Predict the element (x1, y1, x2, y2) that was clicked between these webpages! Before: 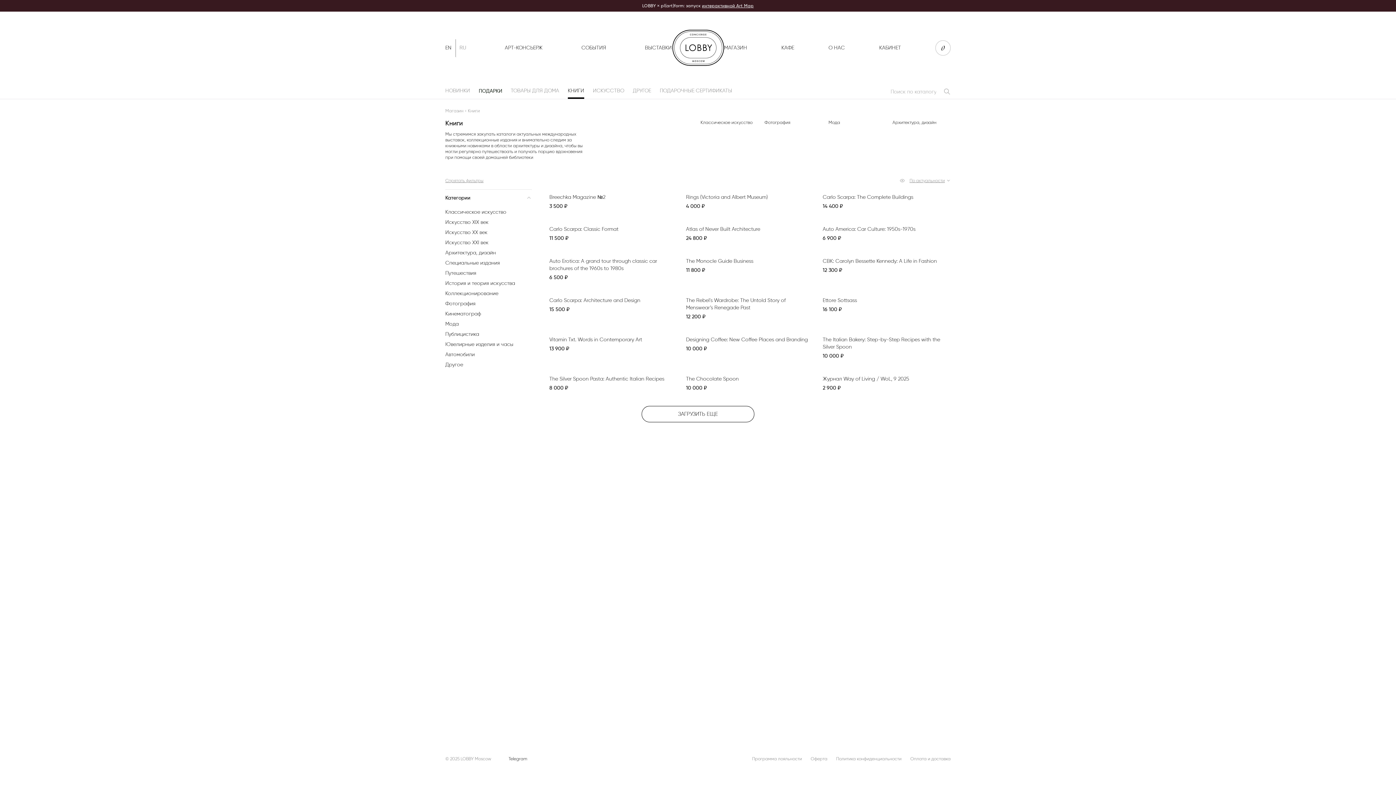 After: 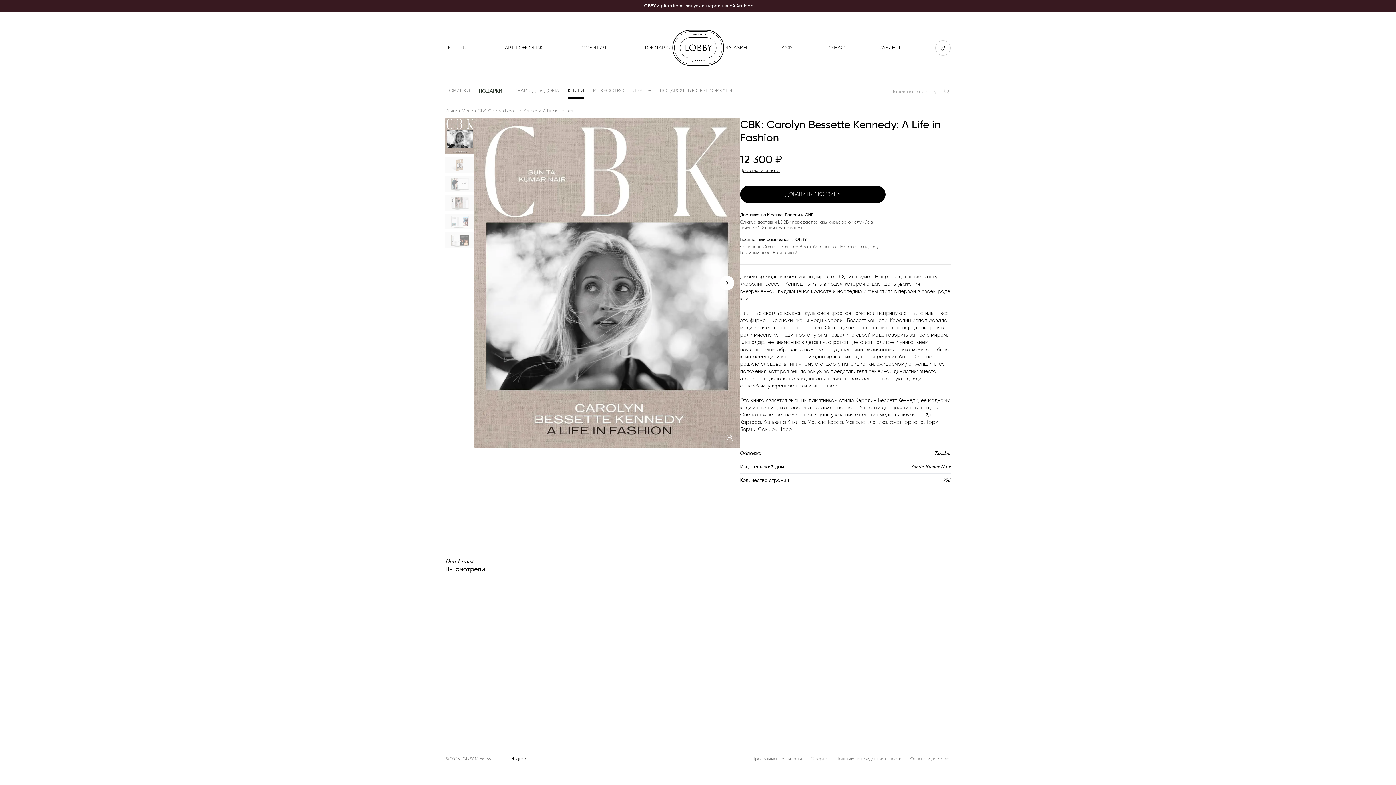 Action: label: CBK: Carolyn Bessette Kennedy: A Life in Fashion
12 300 ₽ bbox: (822, 253, 950, 281)